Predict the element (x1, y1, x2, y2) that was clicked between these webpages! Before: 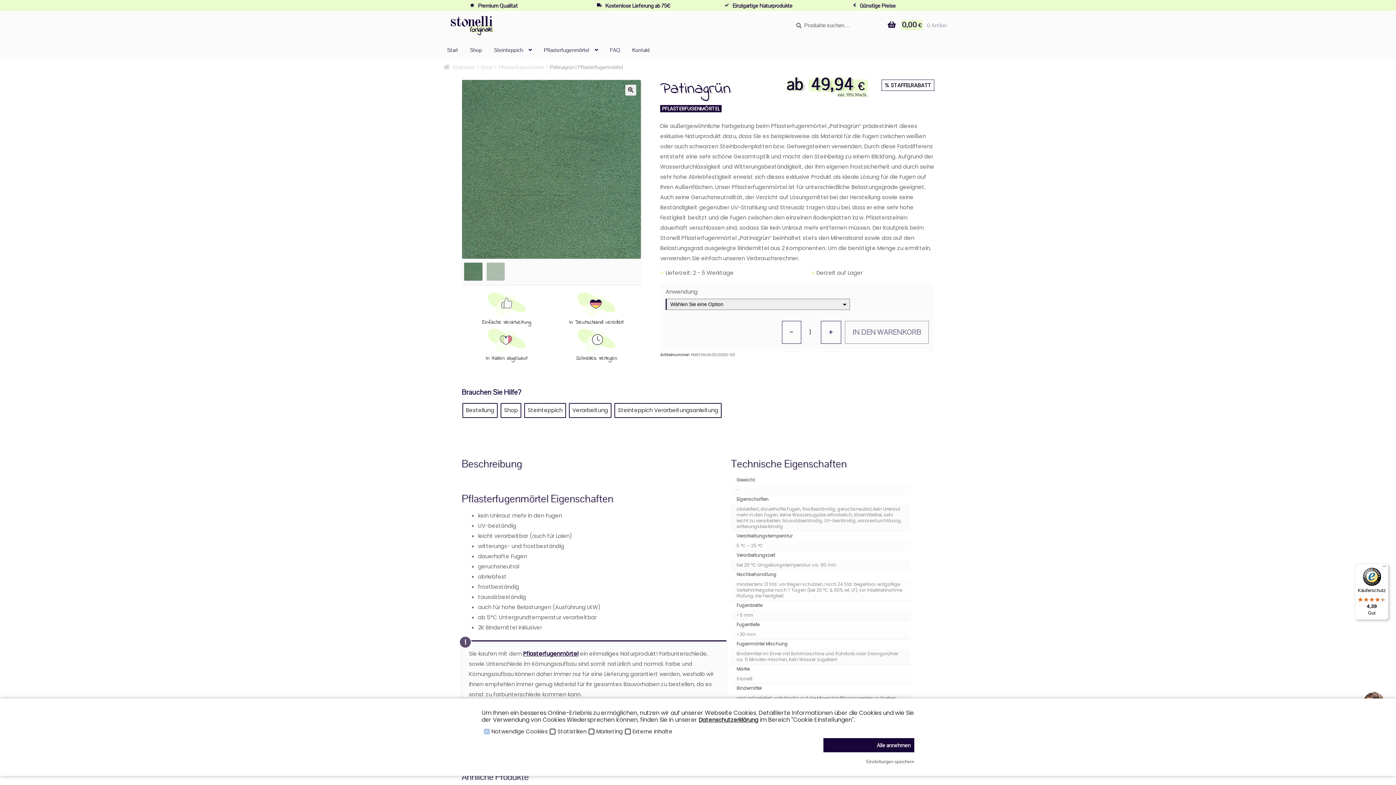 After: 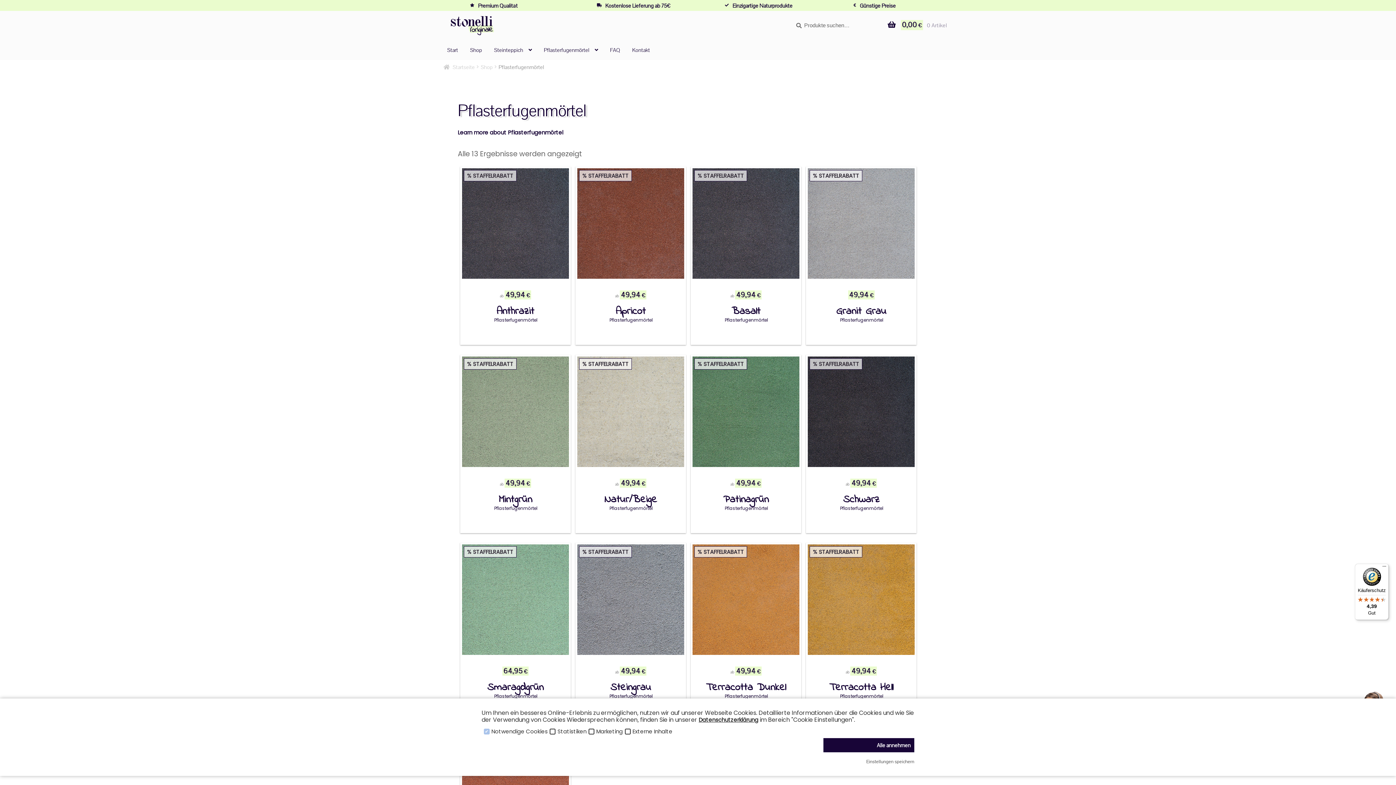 Action: bbox: (498, 63, 544, 70) label: Pflasterfugenmörtel